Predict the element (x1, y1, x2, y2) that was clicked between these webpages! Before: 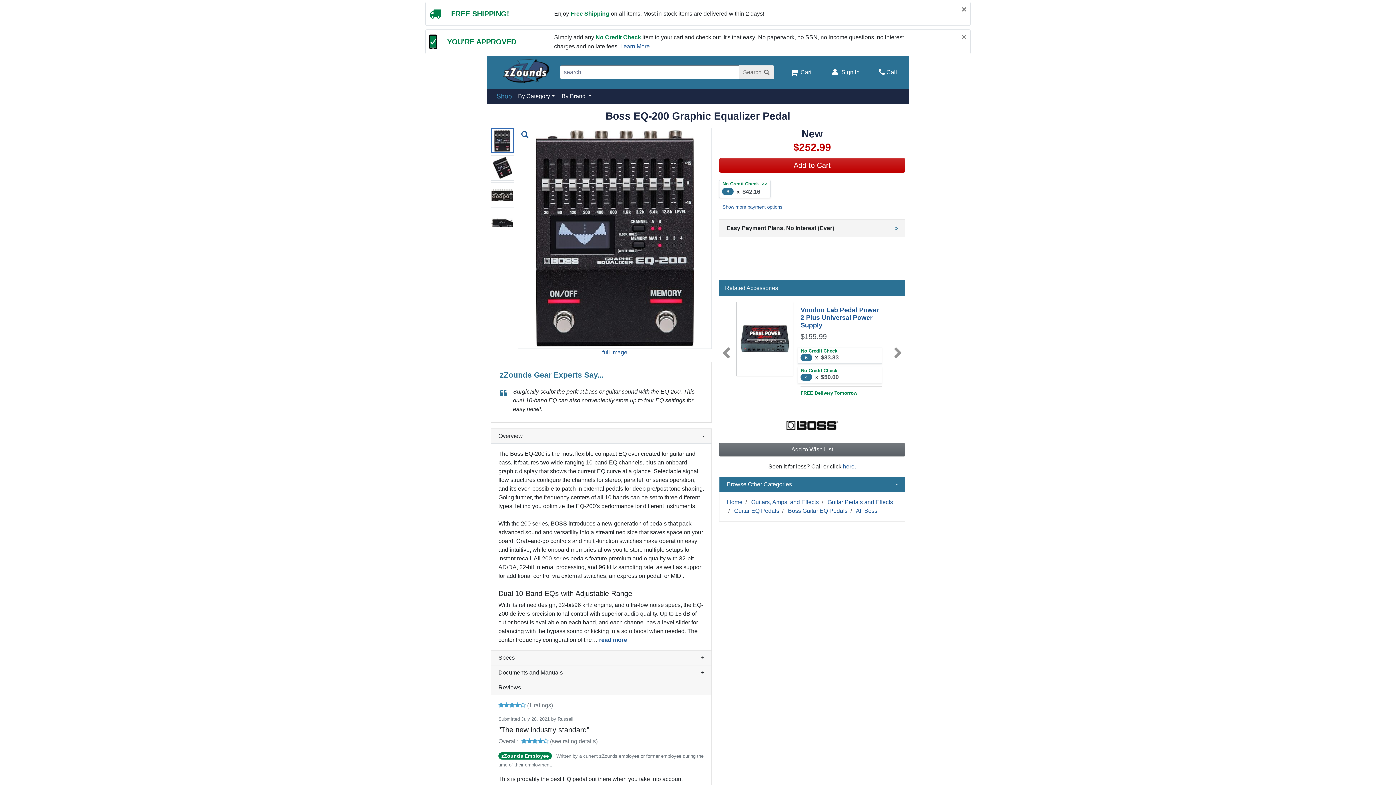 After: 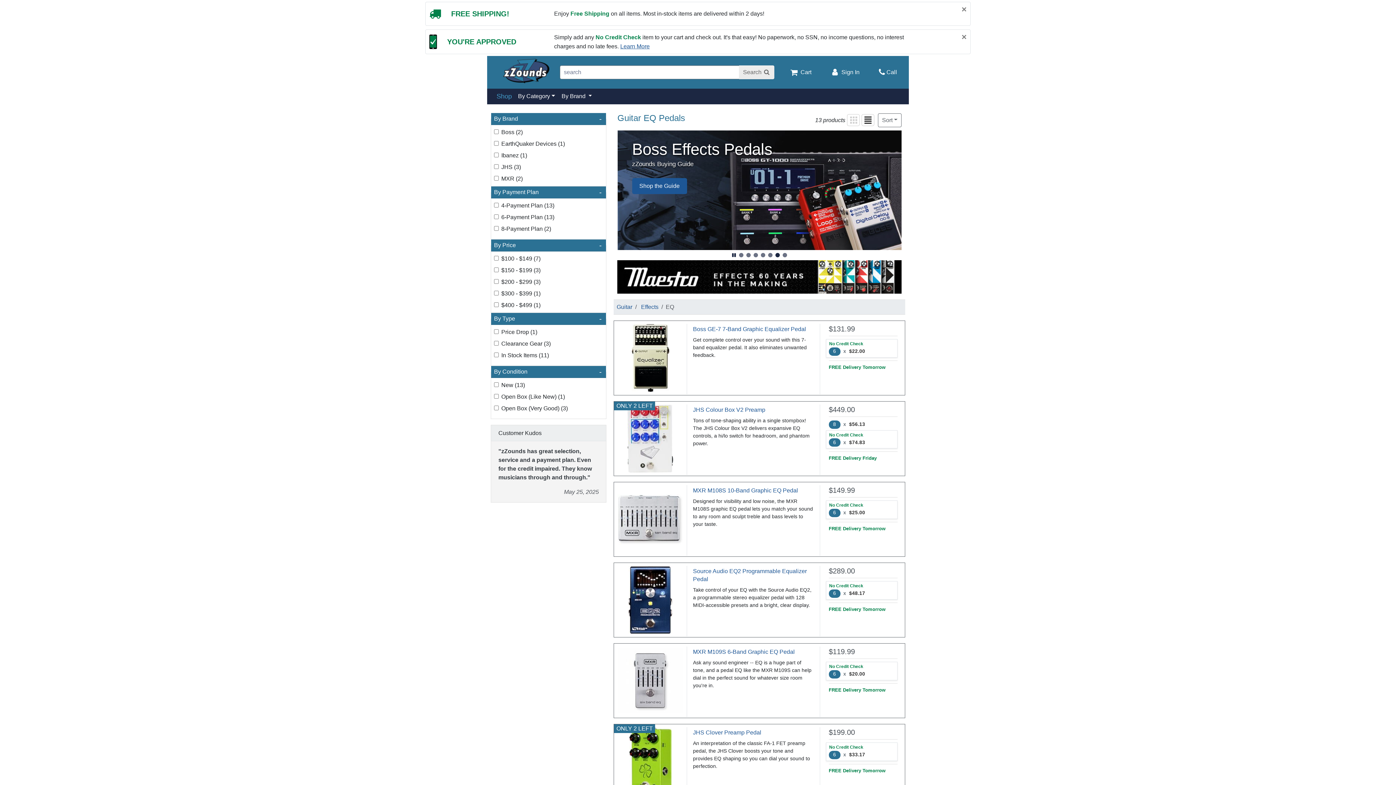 Action: bbox: (734, 507, 780, 514) label: Guitar EQ Pedals 